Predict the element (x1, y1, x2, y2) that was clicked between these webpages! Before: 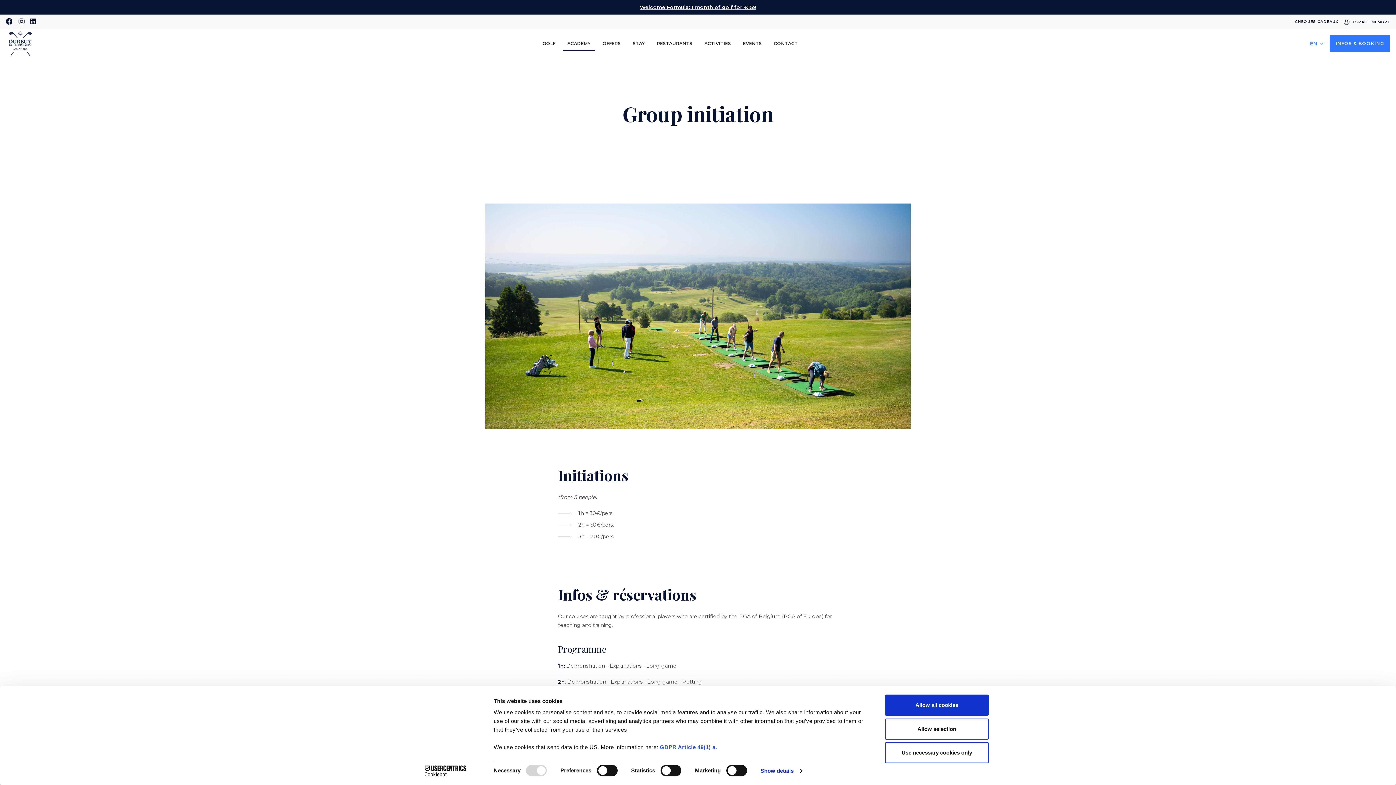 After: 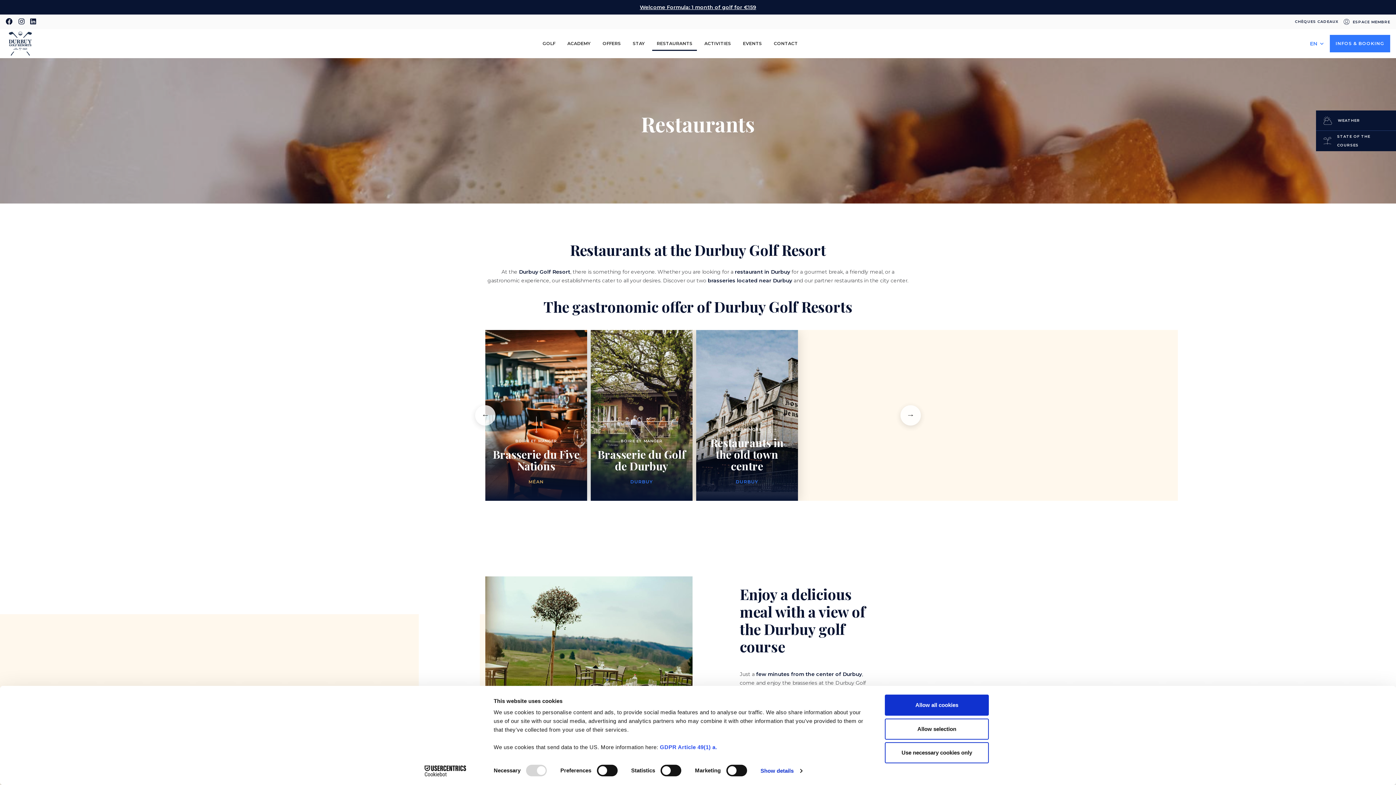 Action: bbox: (652, 36, 697, 50) label: RESTAURANTS